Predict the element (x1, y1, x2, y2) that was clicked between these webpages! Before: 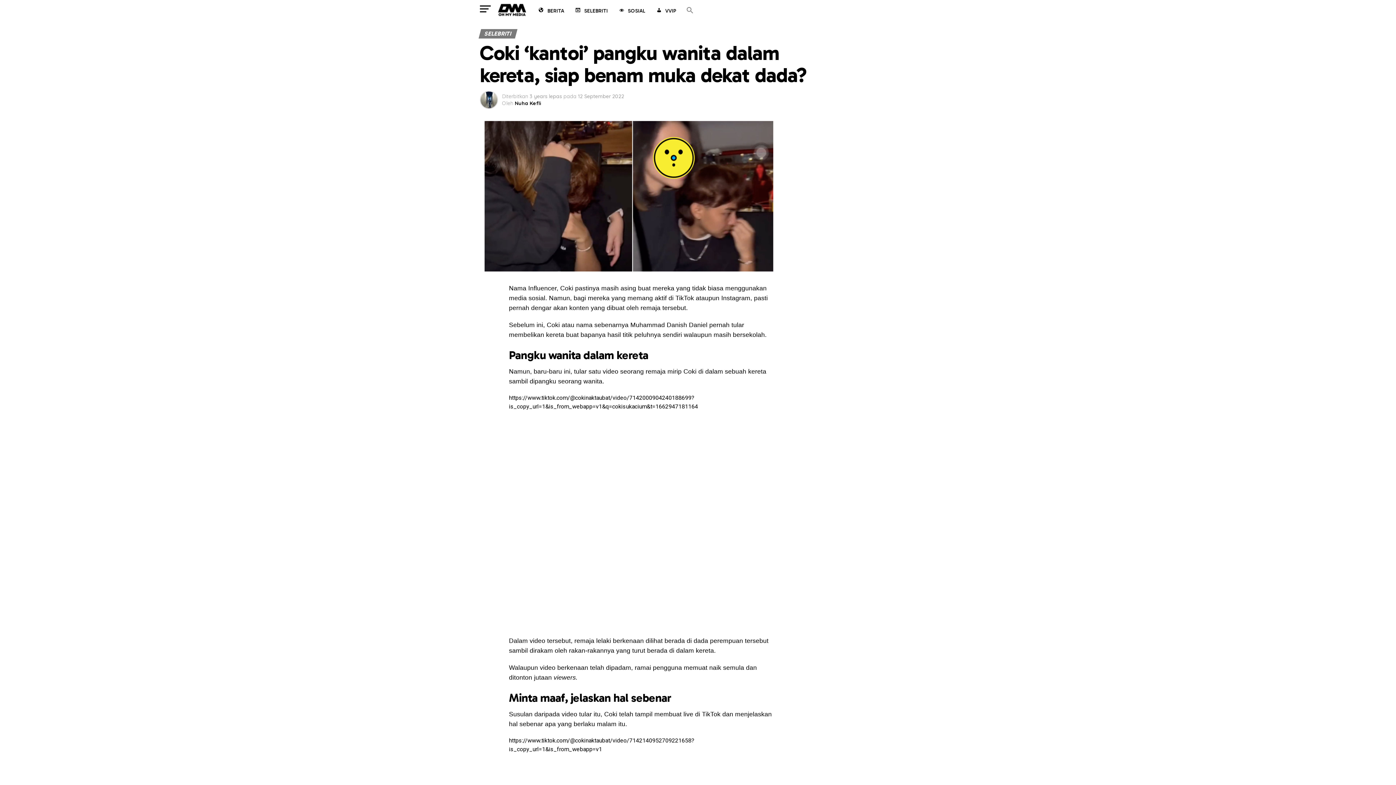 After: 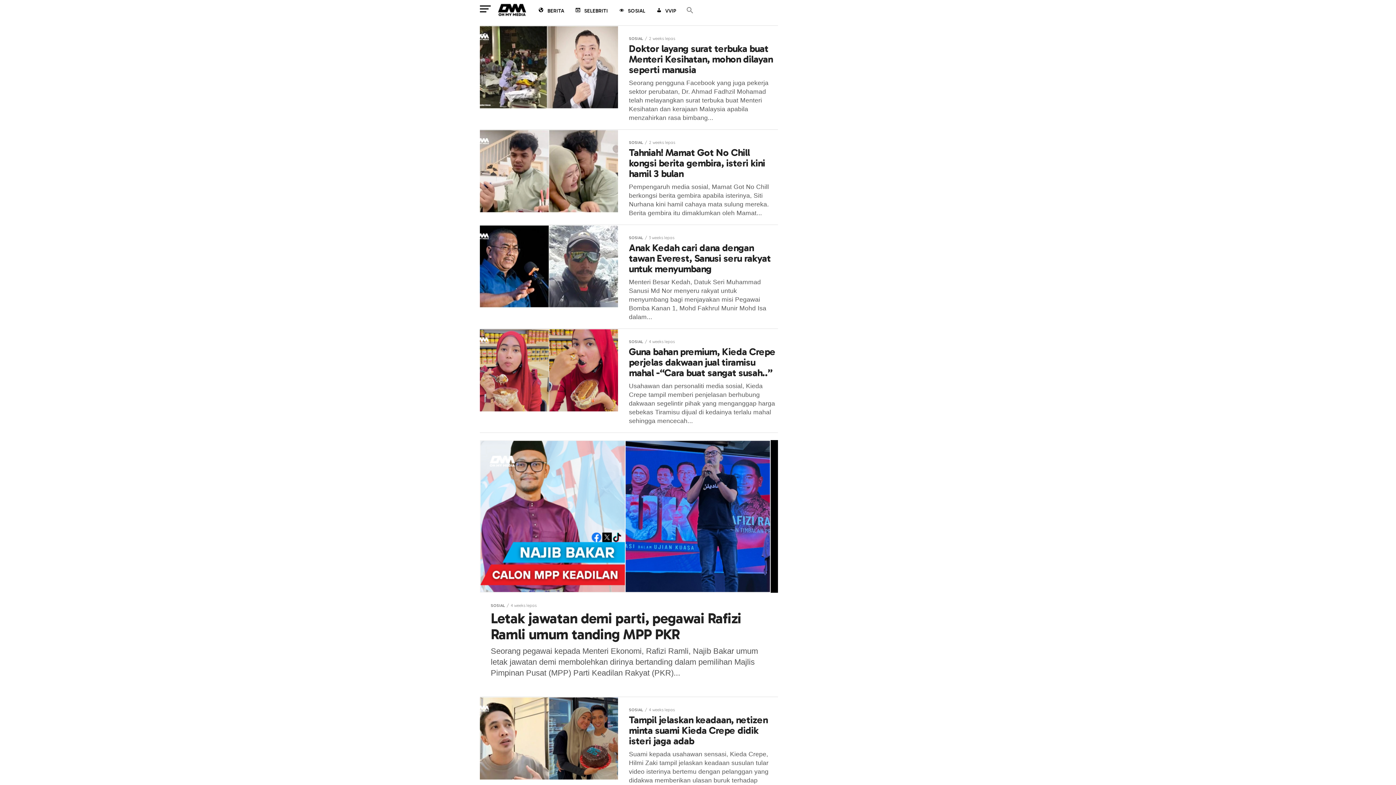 Action: bbox: (613, 1, 649, 21) label: SOSIAL